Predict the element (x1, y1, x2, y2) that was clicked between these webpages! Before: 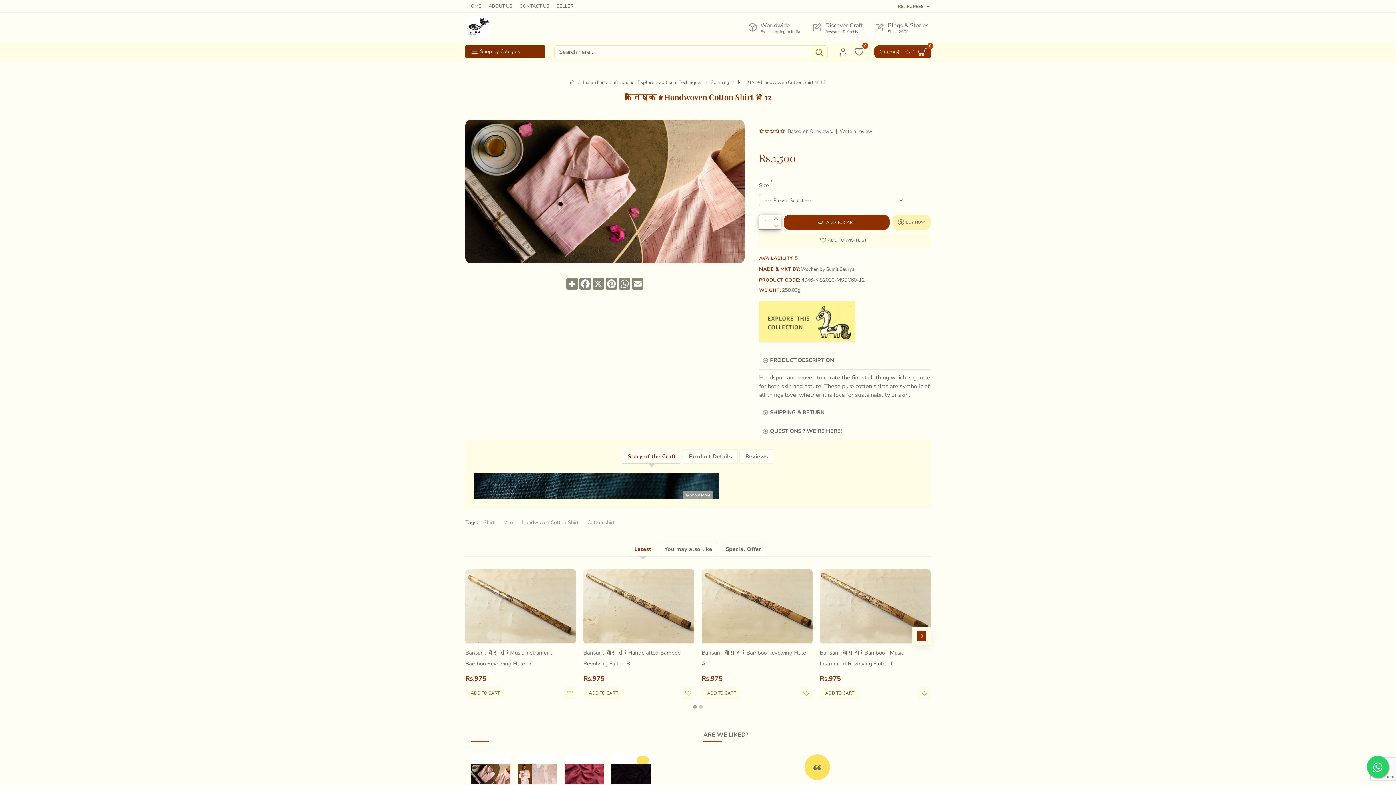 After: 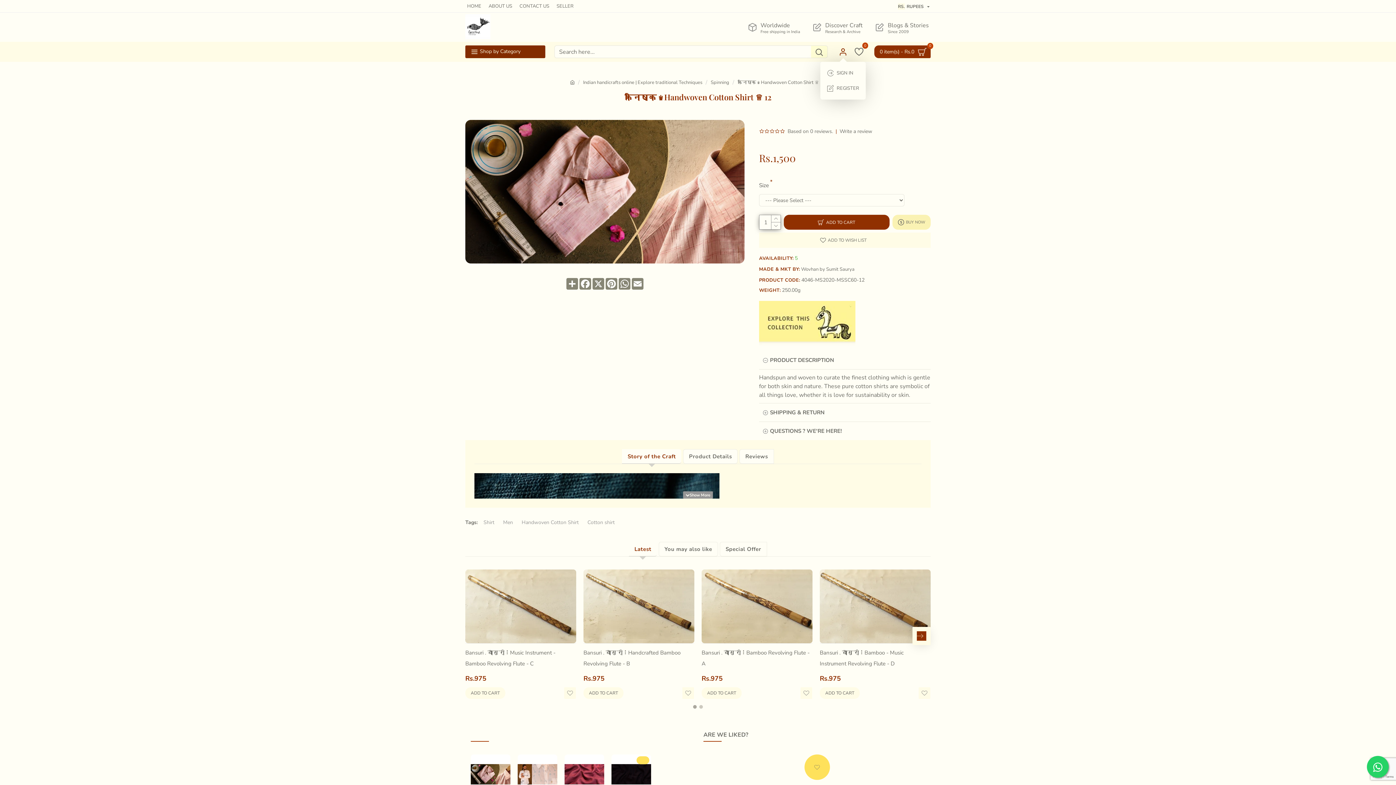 Action: bbox: (835, 45, 851, 58)